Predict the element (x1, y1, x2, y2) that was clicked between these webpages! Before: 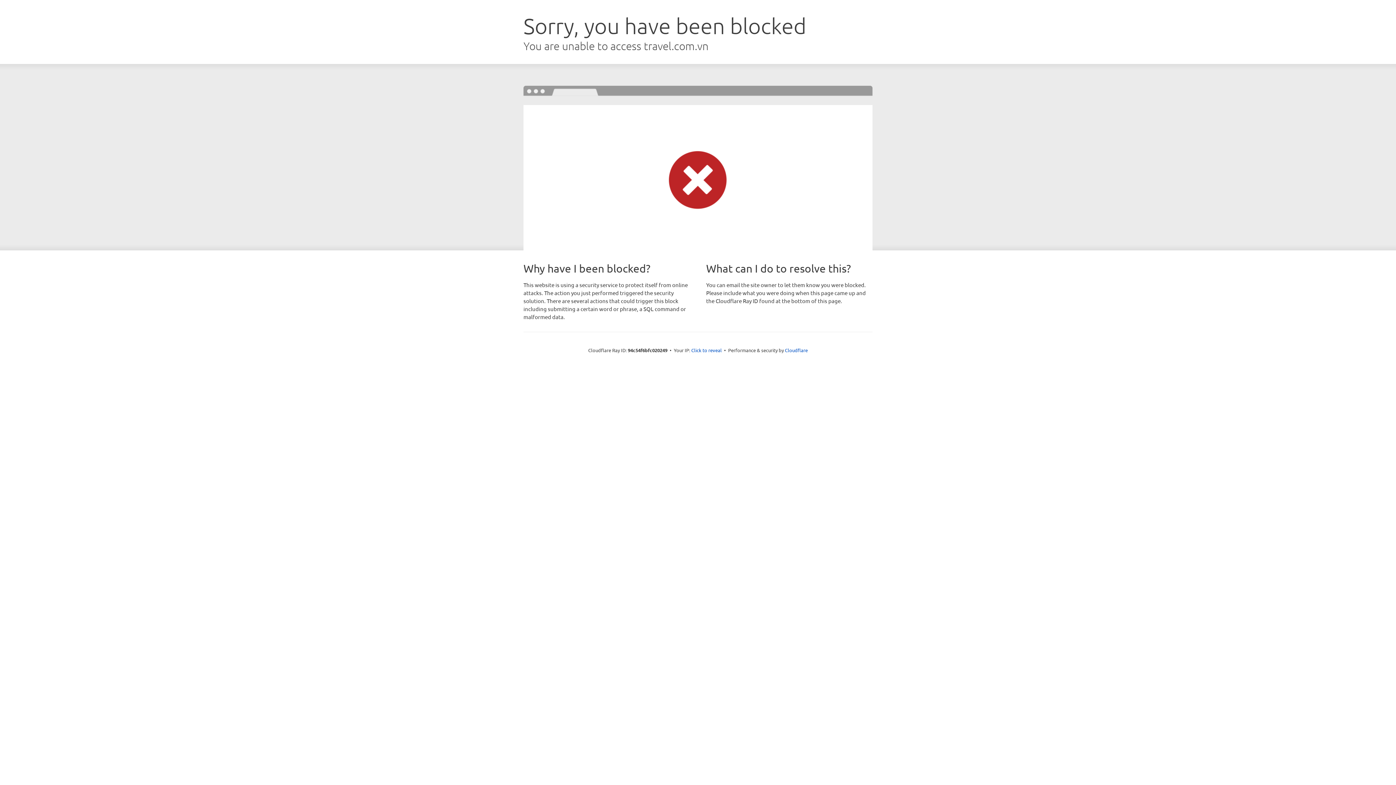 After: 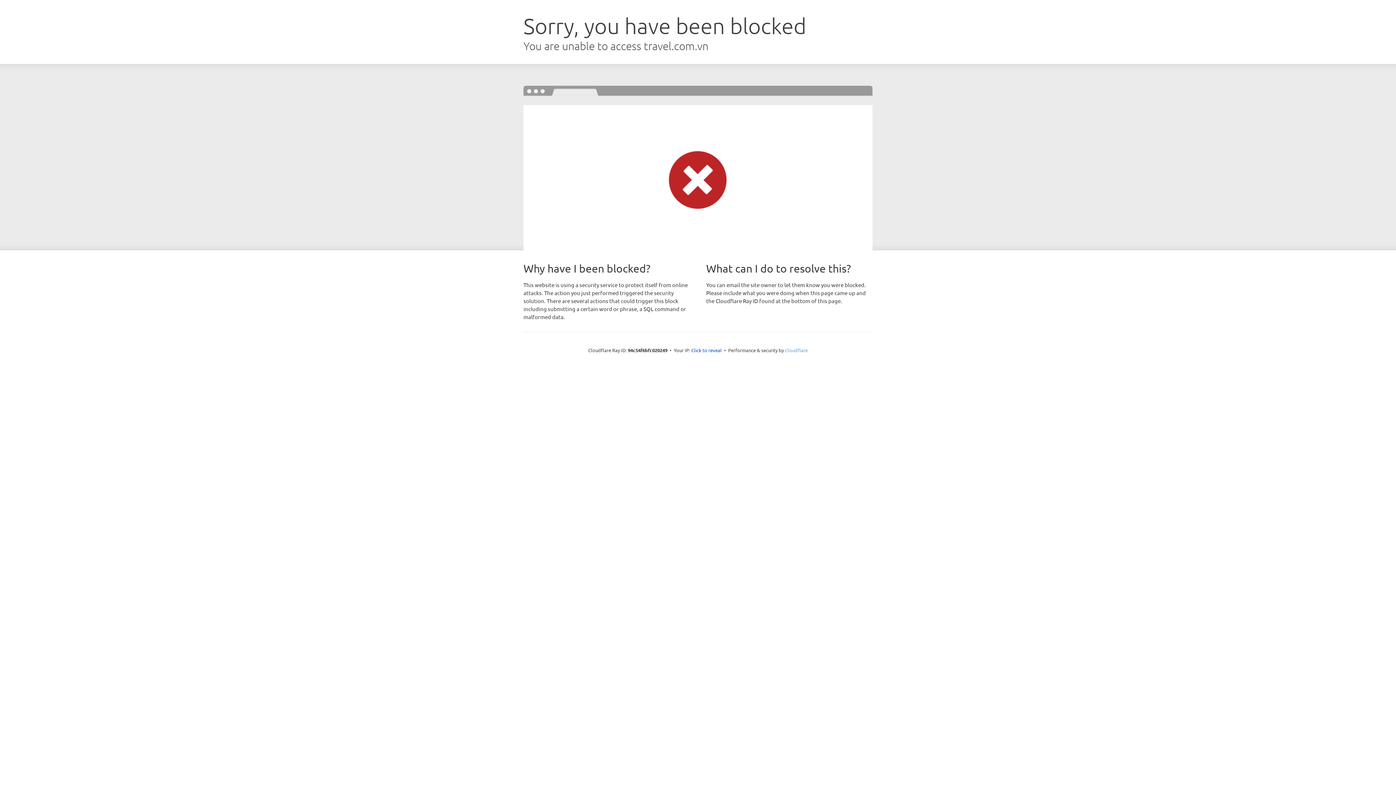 Action: label: Cloudflare bbox: (785, 347, 808, 353)